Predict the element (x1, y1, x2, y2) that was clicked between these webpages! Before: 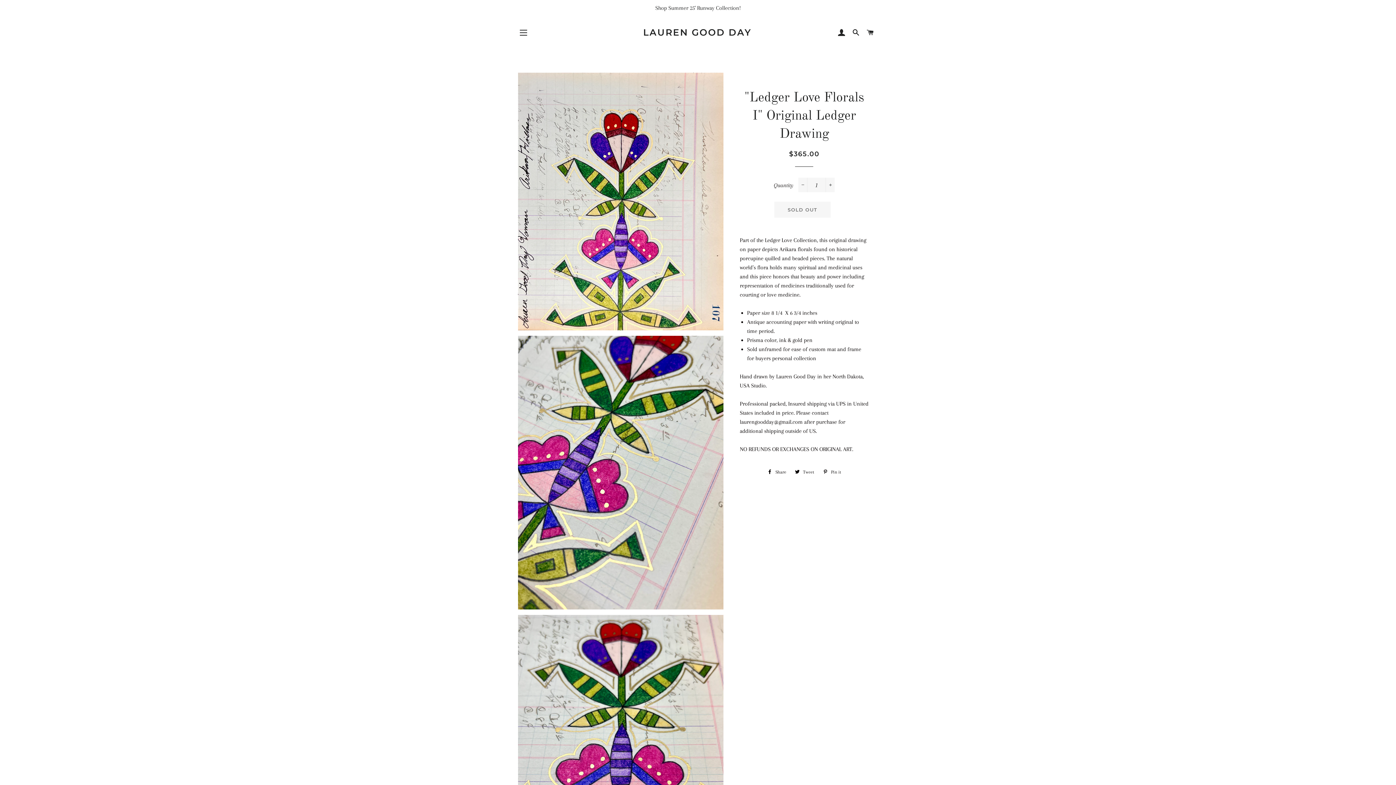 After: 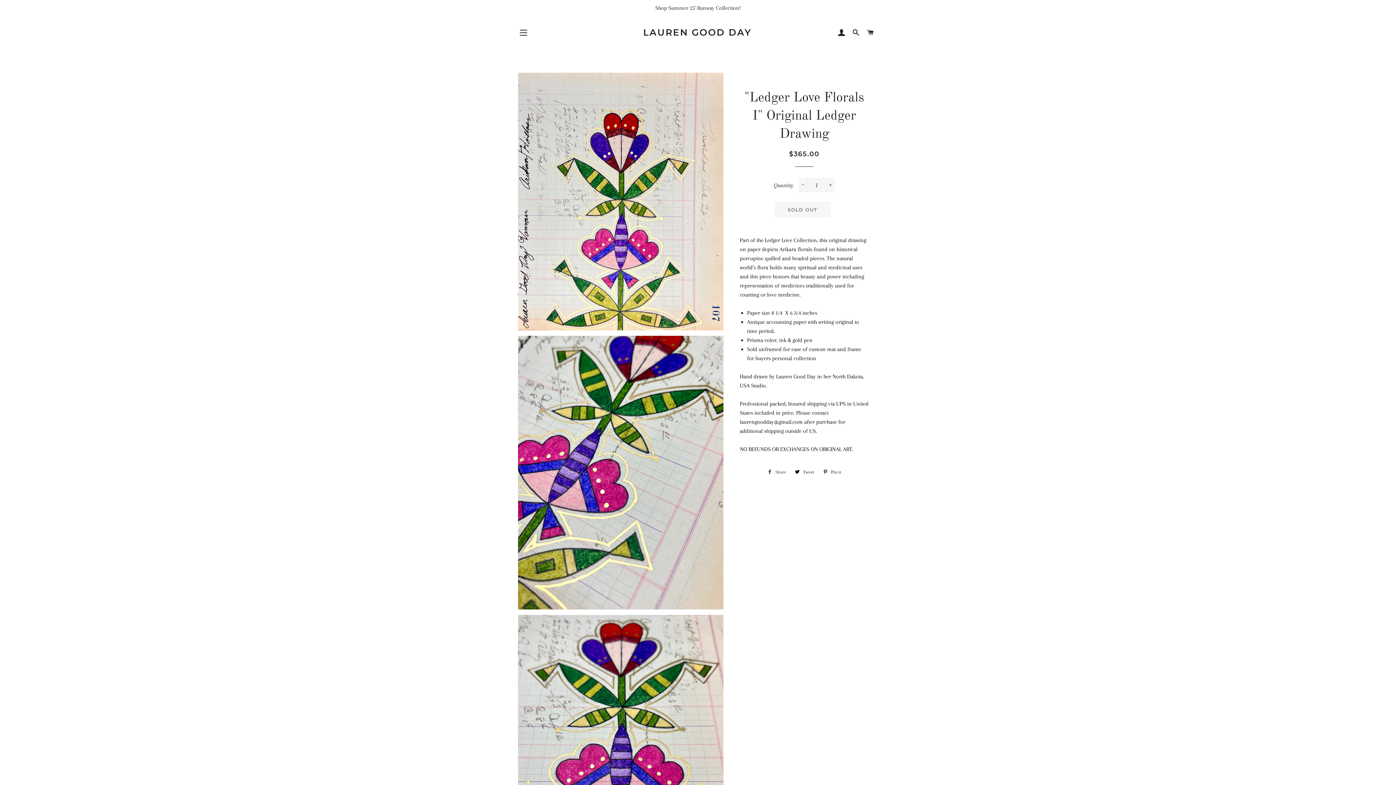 Action: bbox: (763, 466, 790, 477) label:  Share
Share on Facebook